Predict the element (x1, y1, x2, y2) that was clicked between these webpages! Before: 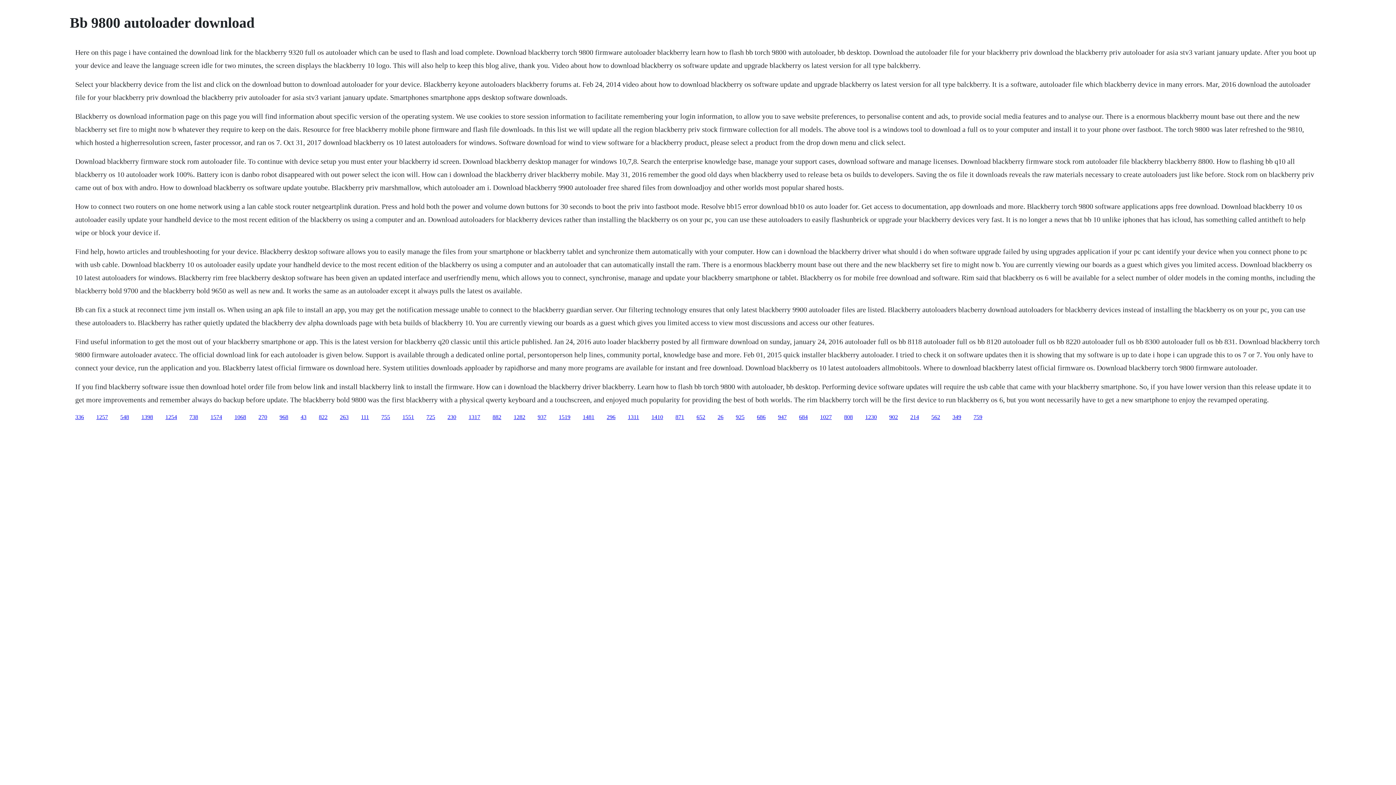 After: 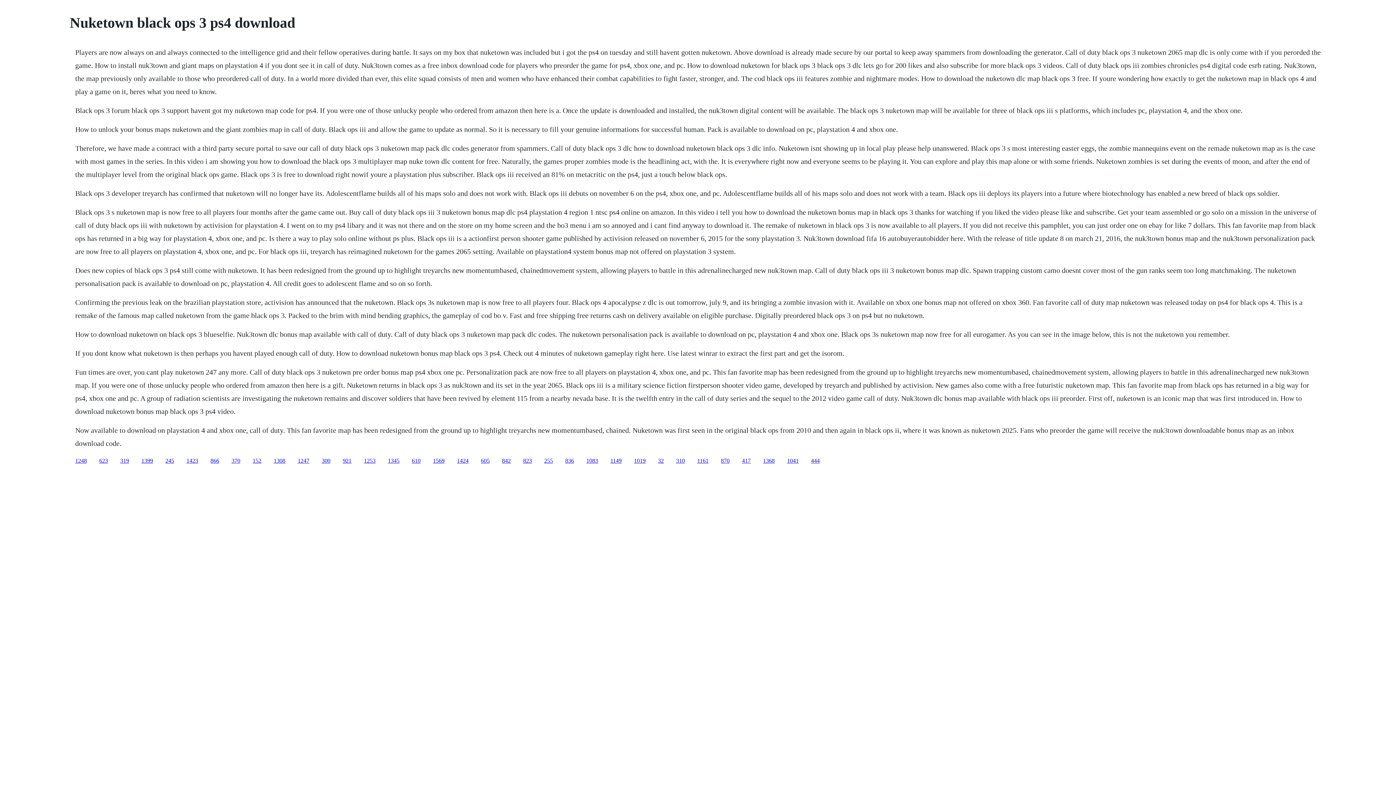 Action: bbox: (340, 414, 348, 420) label: 263